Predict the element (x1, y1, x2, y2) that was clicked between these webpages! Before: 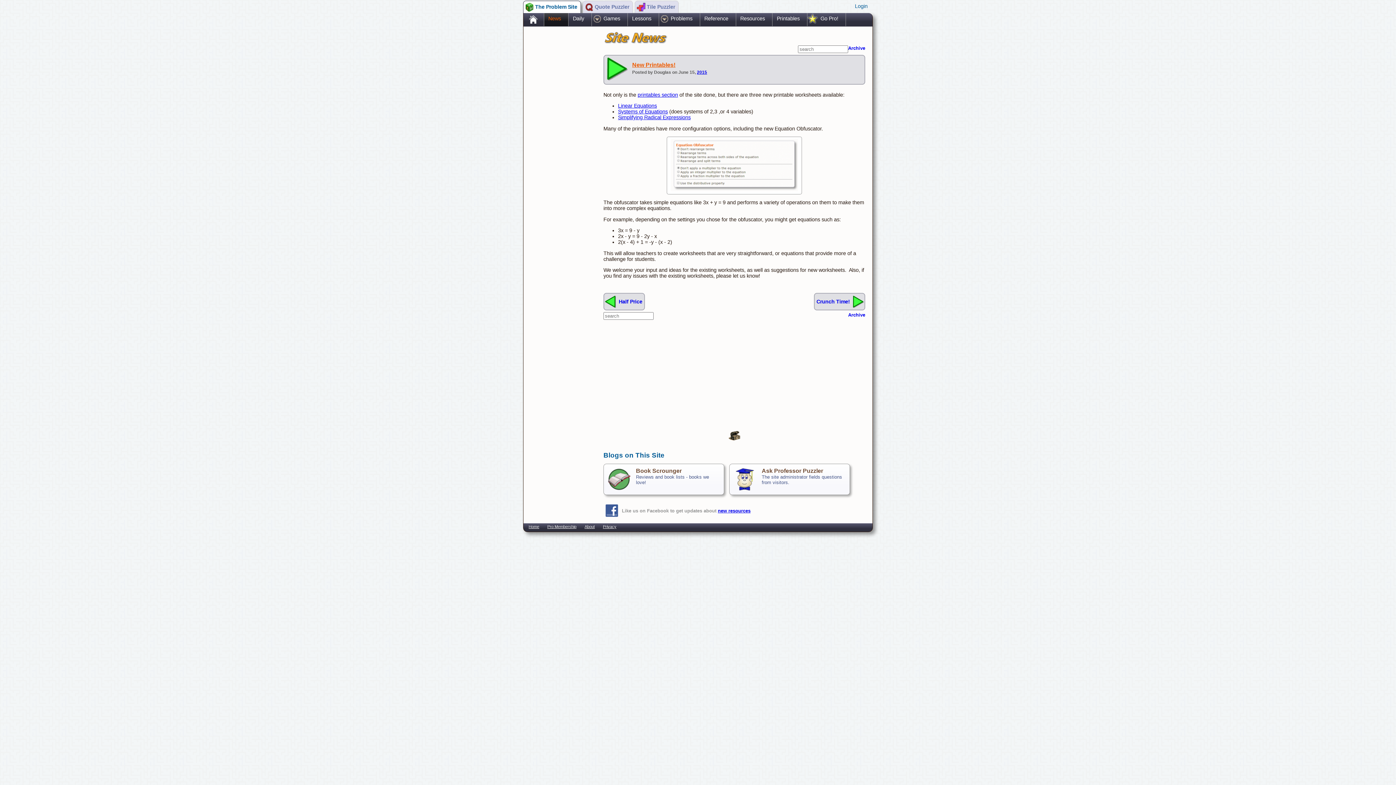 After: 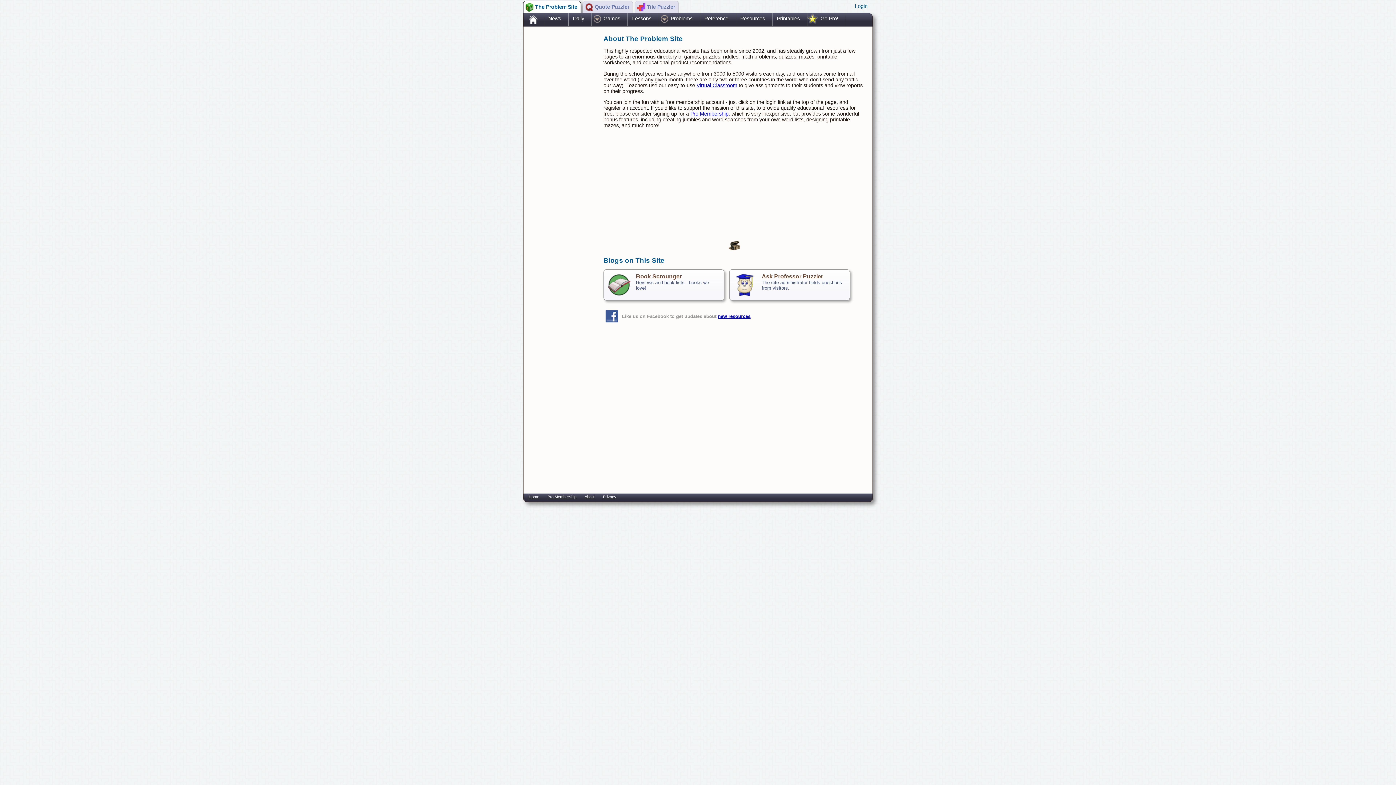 Action: bbox: (584, 524, 594, 529) label: About